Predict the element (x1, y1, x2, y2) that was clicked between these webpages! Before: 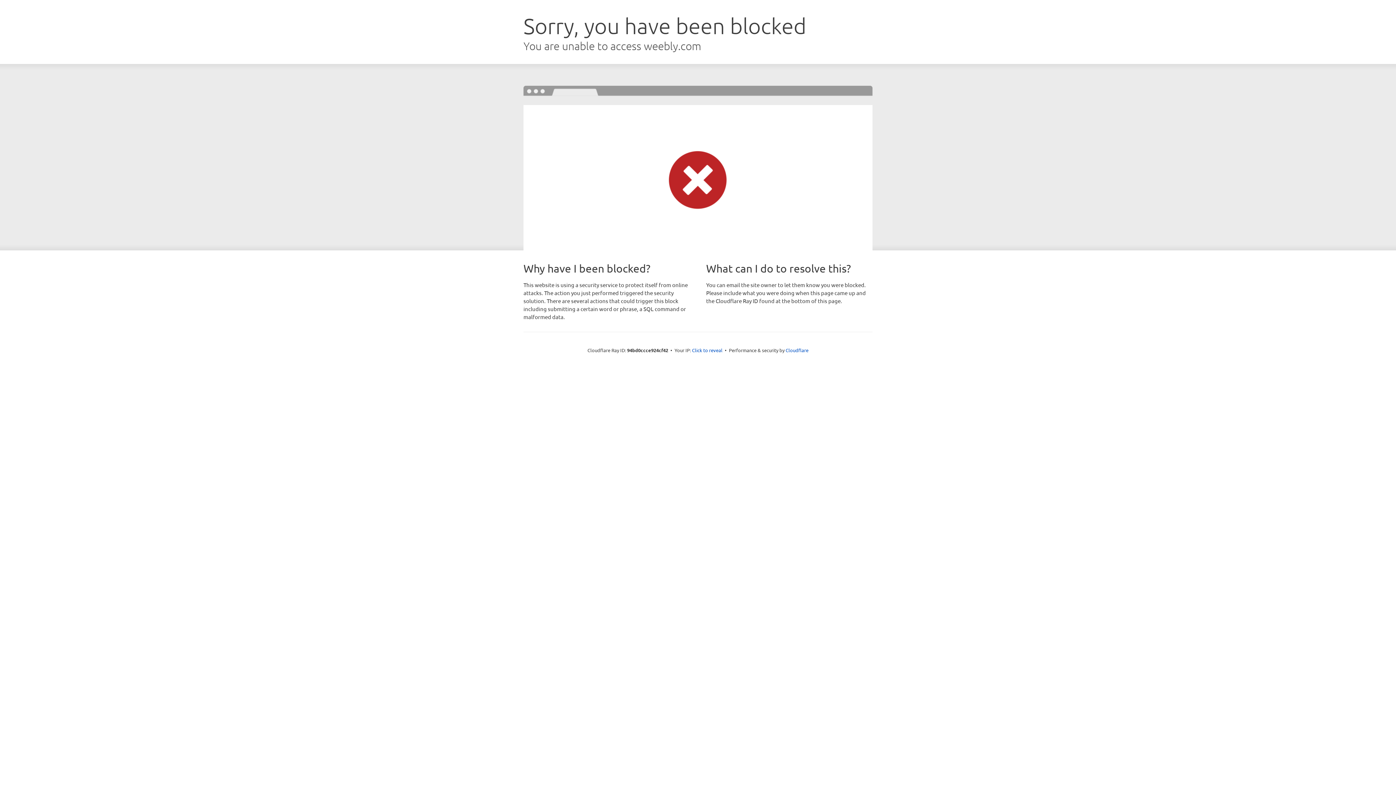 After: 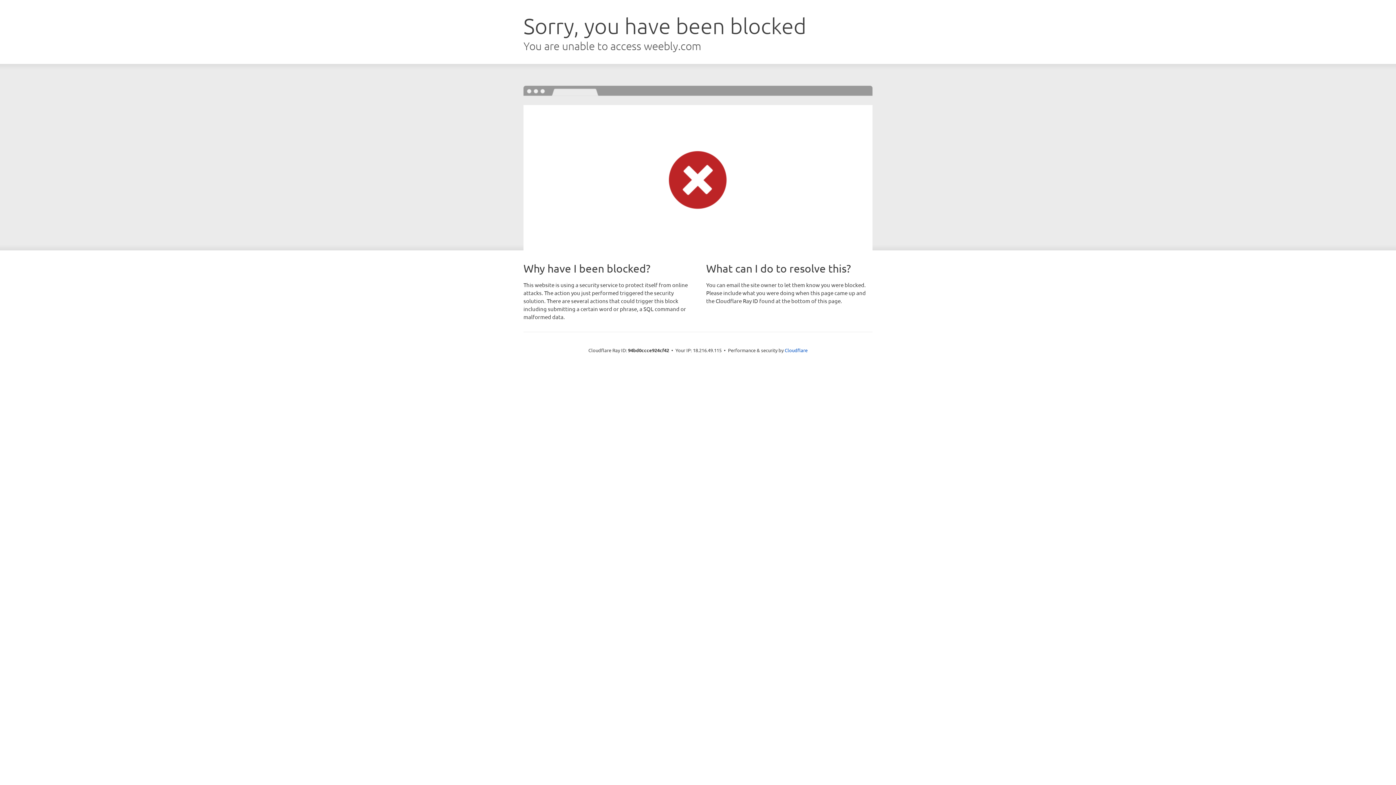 Action: bbox: (692, 346, 722, 353) label: Click to reveal